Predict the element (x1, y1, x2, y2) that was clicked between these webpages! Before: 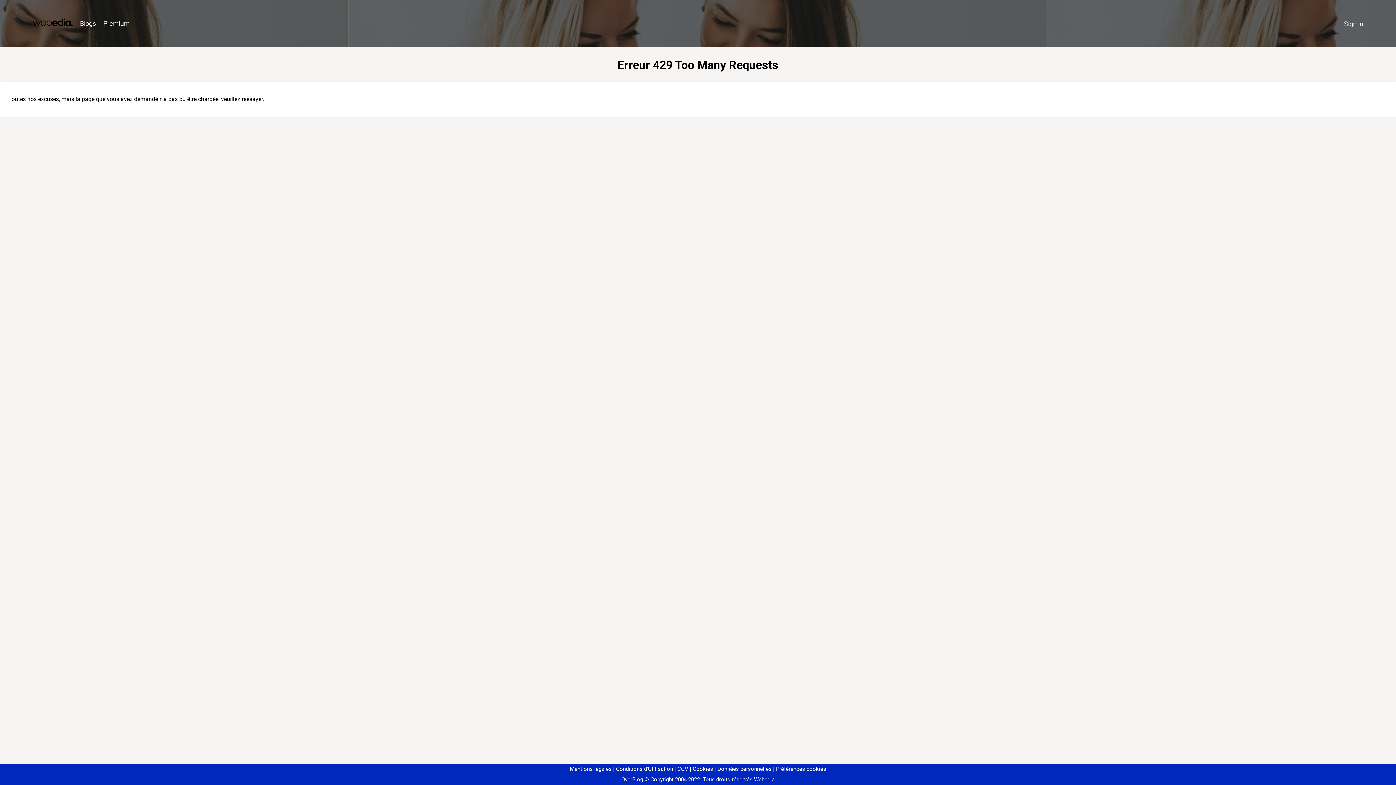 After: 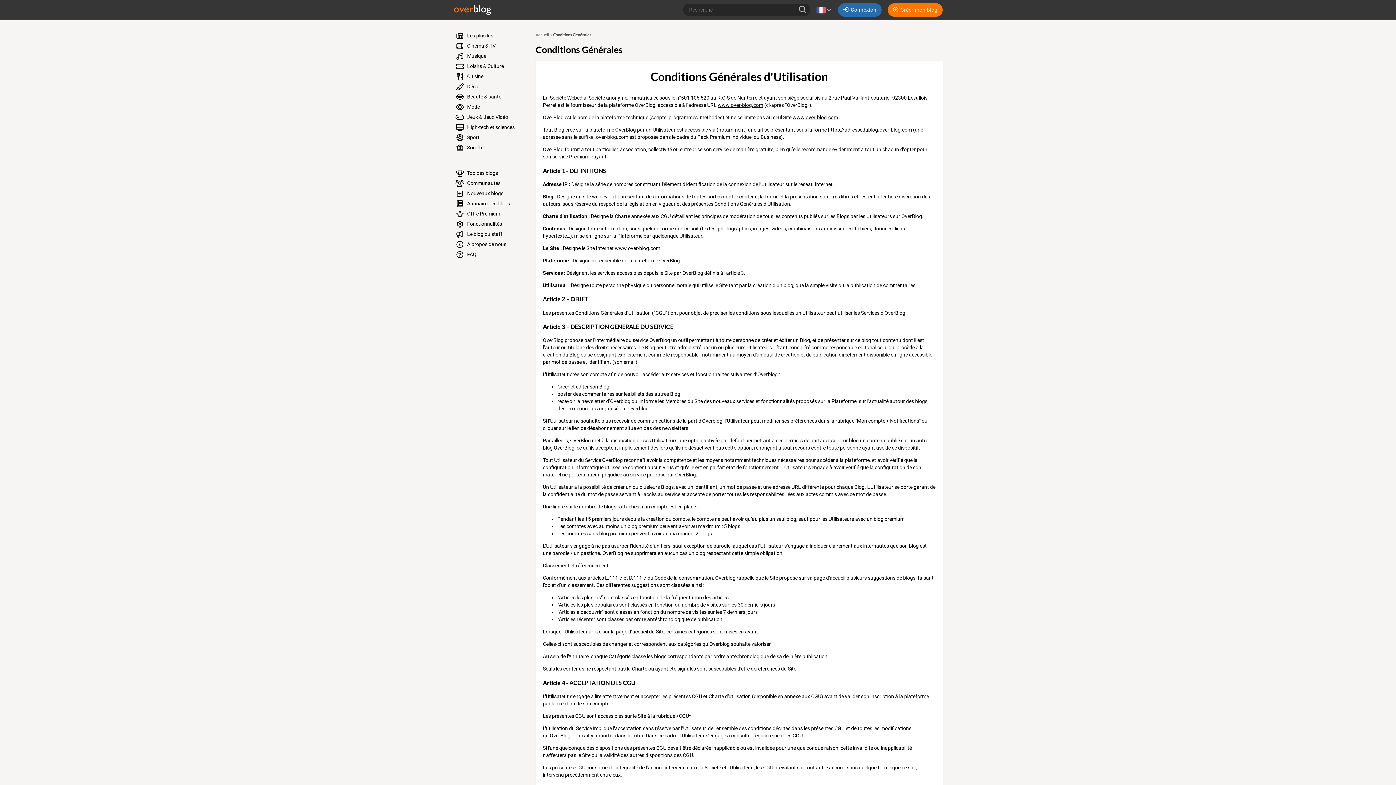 Action: label: Conditions d'Utilisation bbox: (613, 766, 673, 772)